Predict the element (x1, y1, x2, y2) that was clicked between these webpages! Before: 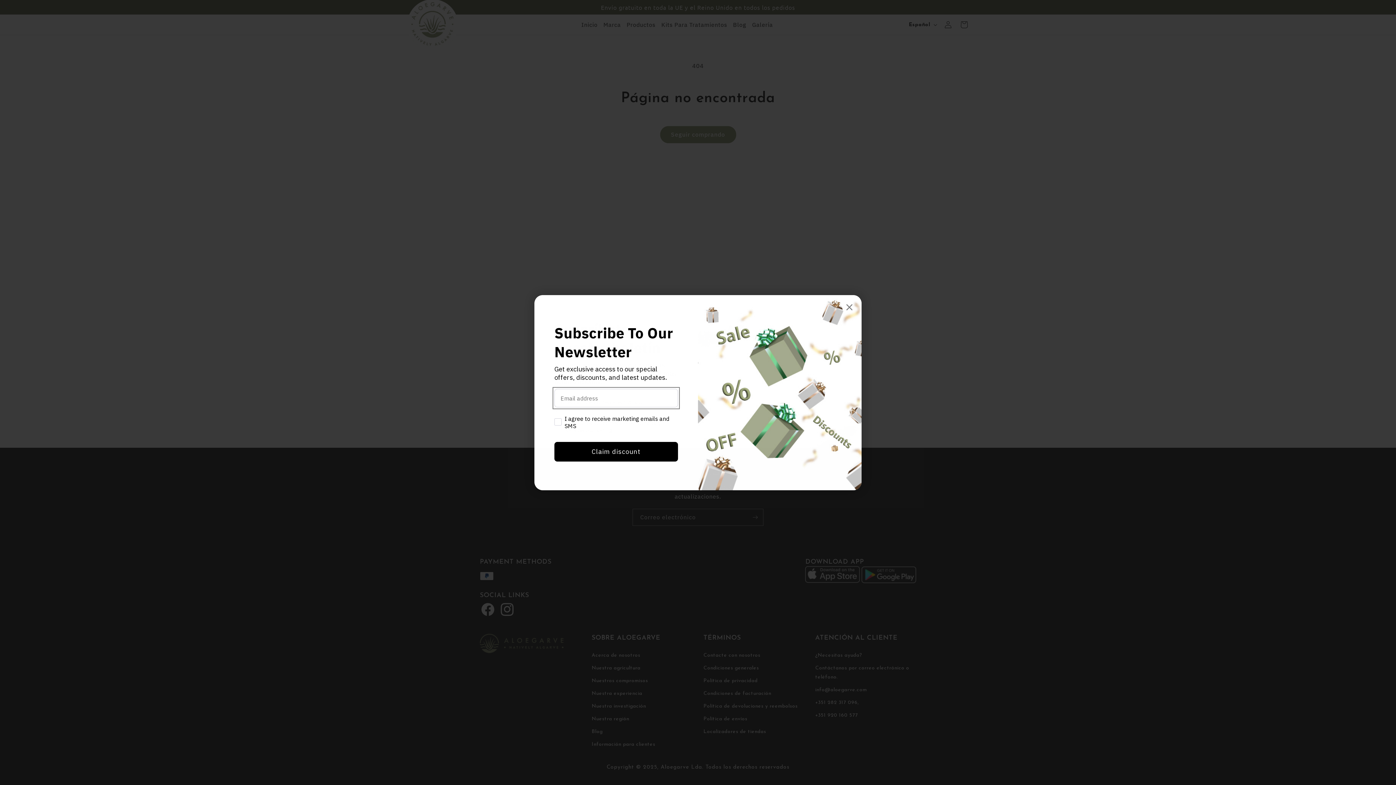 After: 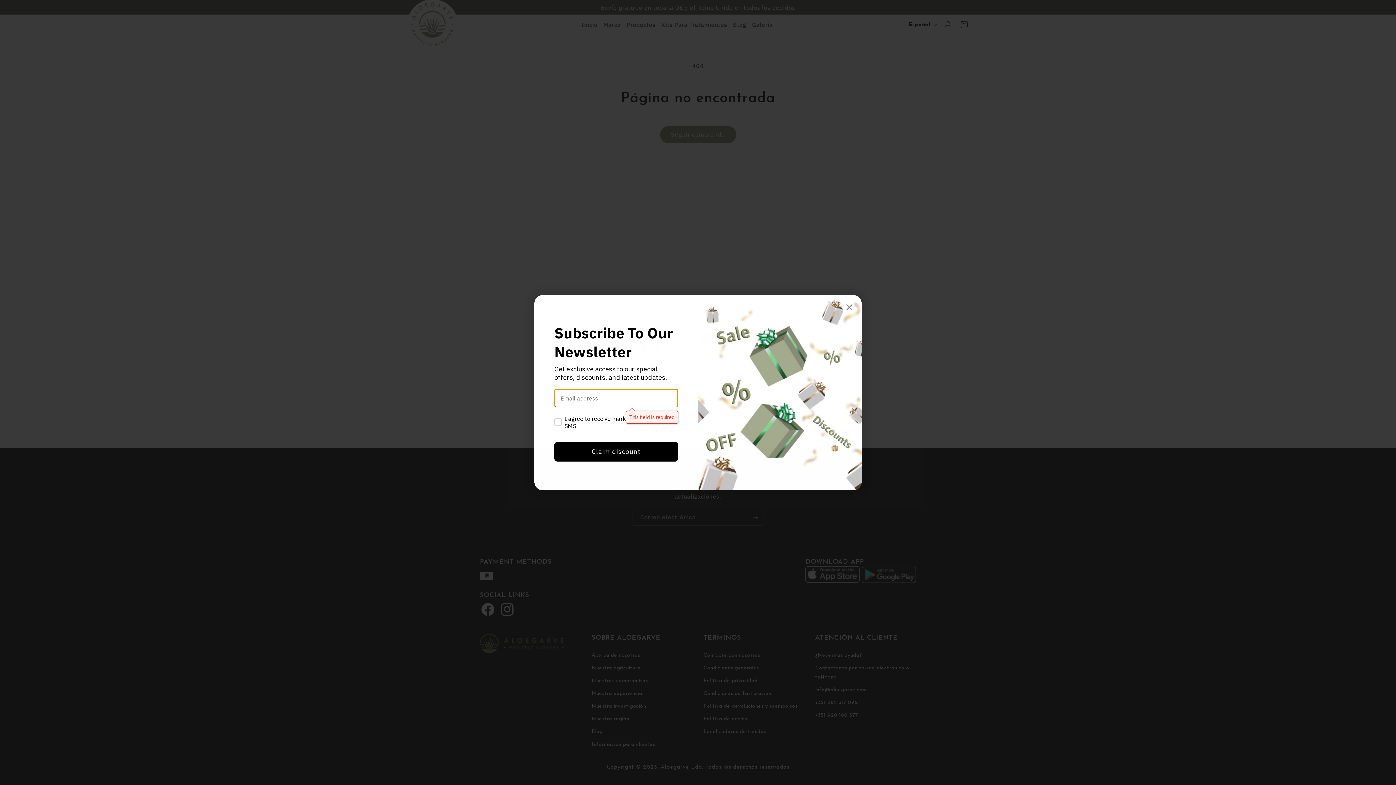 Action: label: Claim discount bbox: (554, 442, 678, 461)